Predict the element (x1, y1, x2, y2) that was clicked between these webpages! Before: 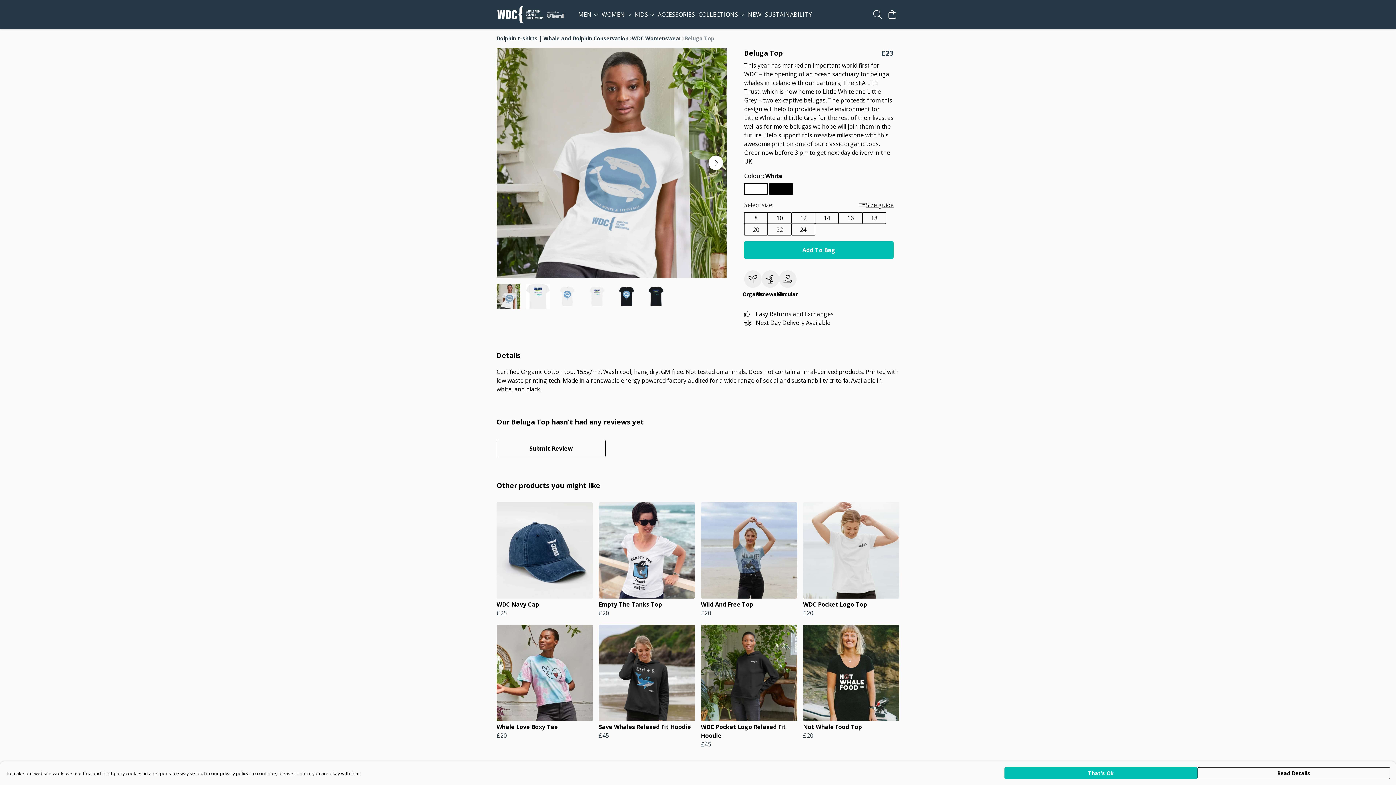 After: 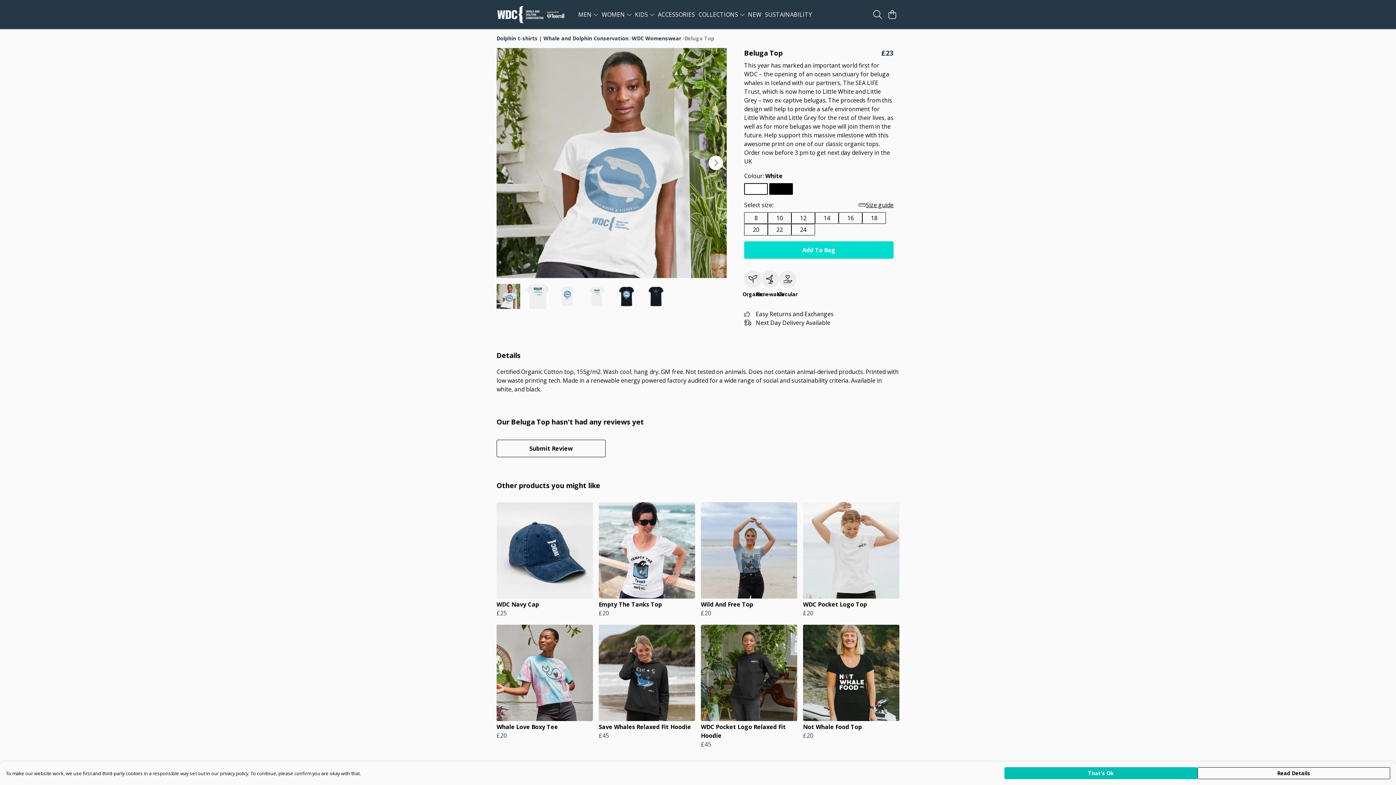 Action: bbox: (744, 171, 893, 189) label: Add To Bag